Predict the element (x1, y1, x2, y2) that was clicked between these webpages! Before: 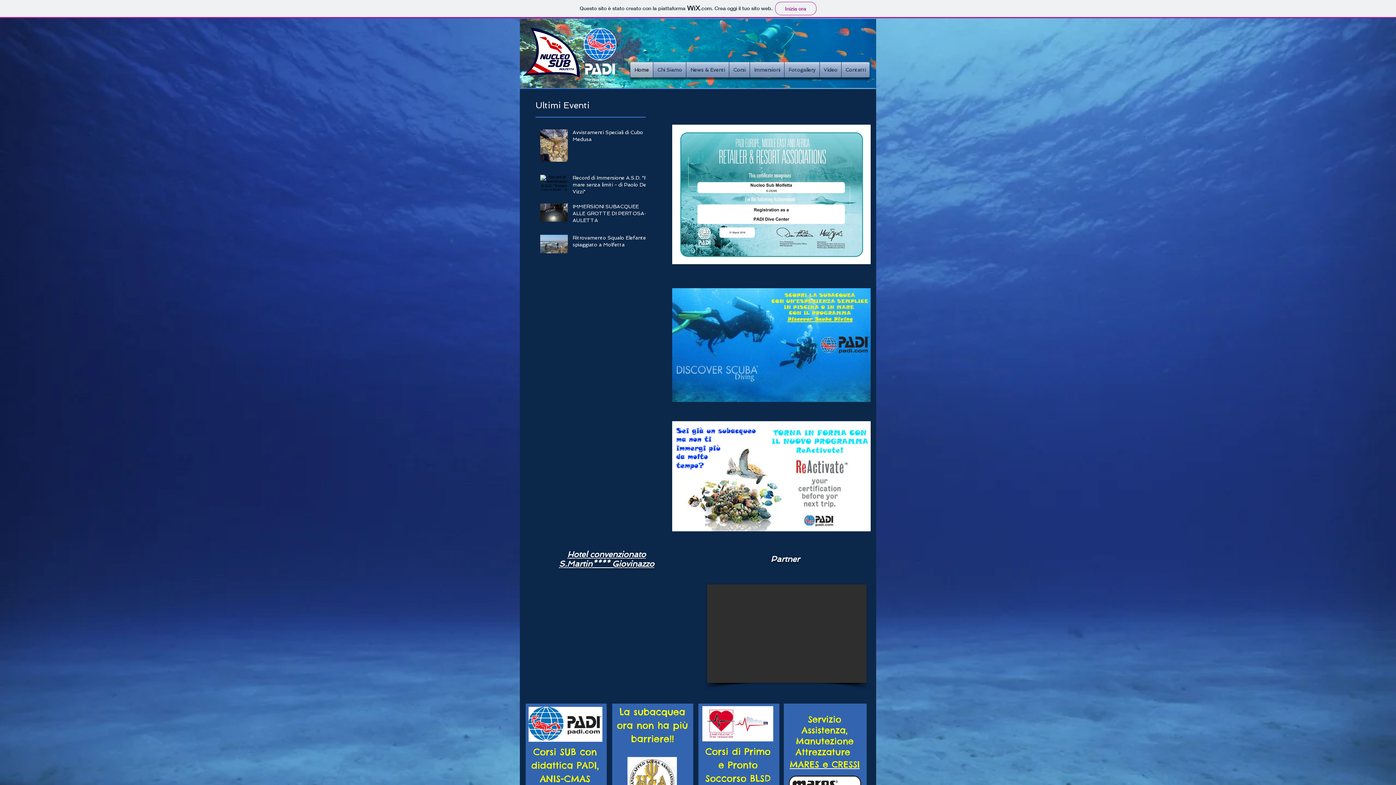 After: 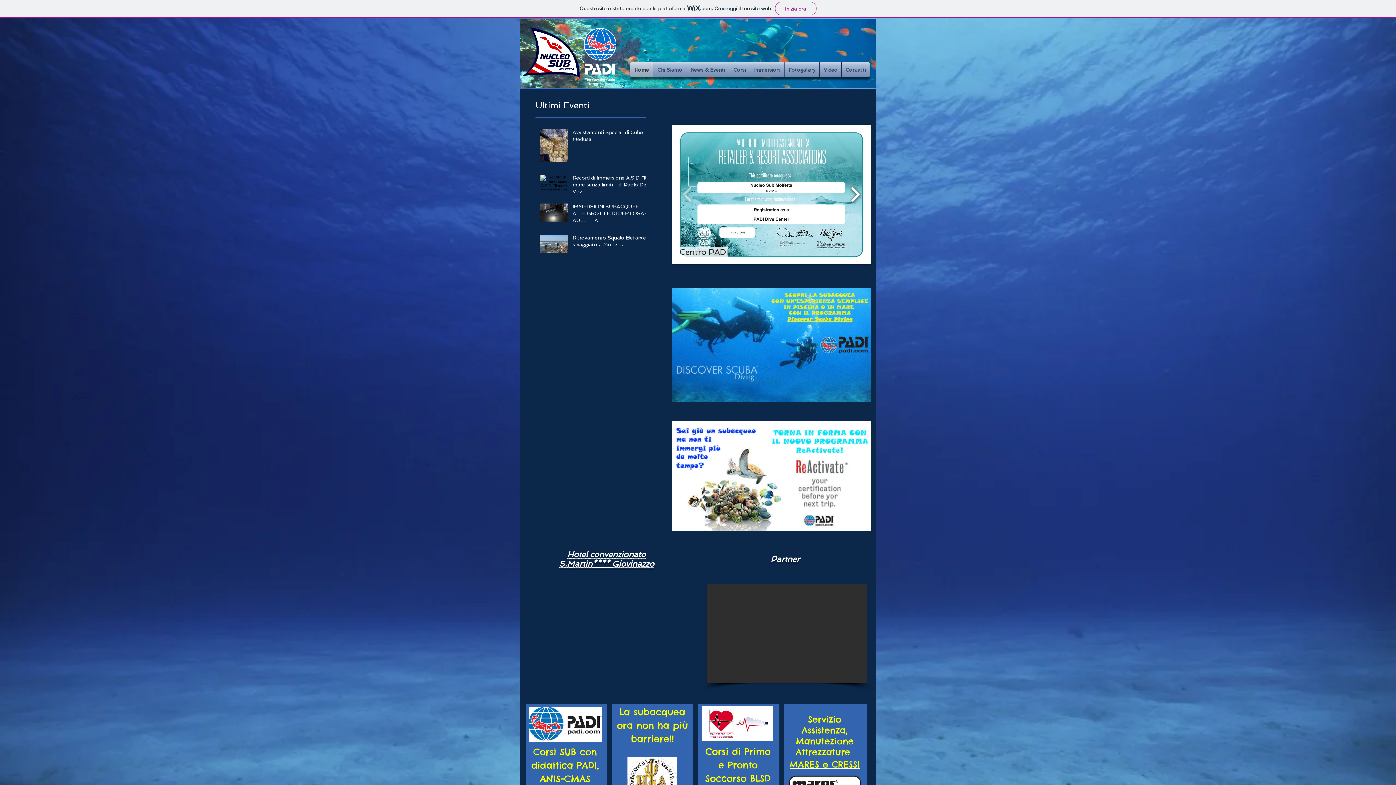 Action: bbox: (847, 181, 863, 207)